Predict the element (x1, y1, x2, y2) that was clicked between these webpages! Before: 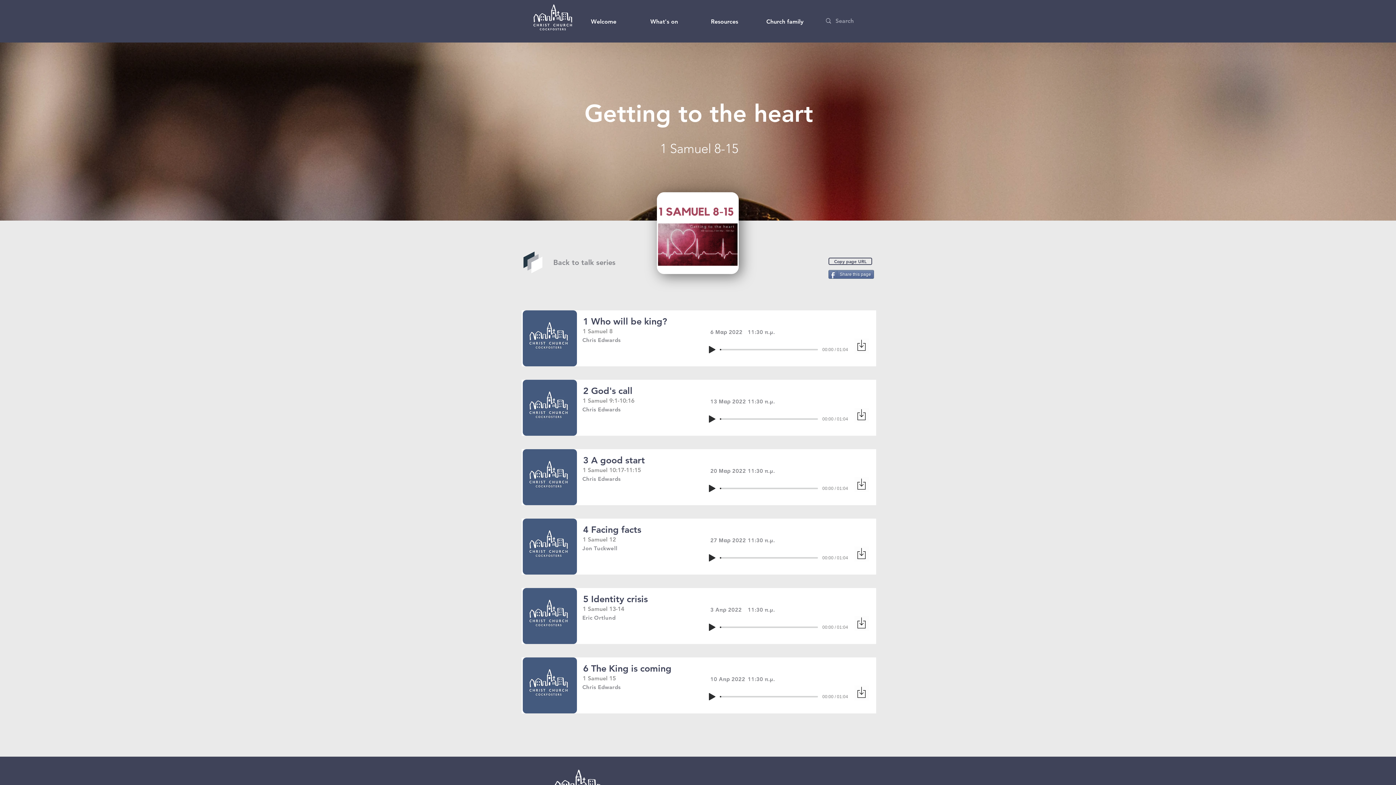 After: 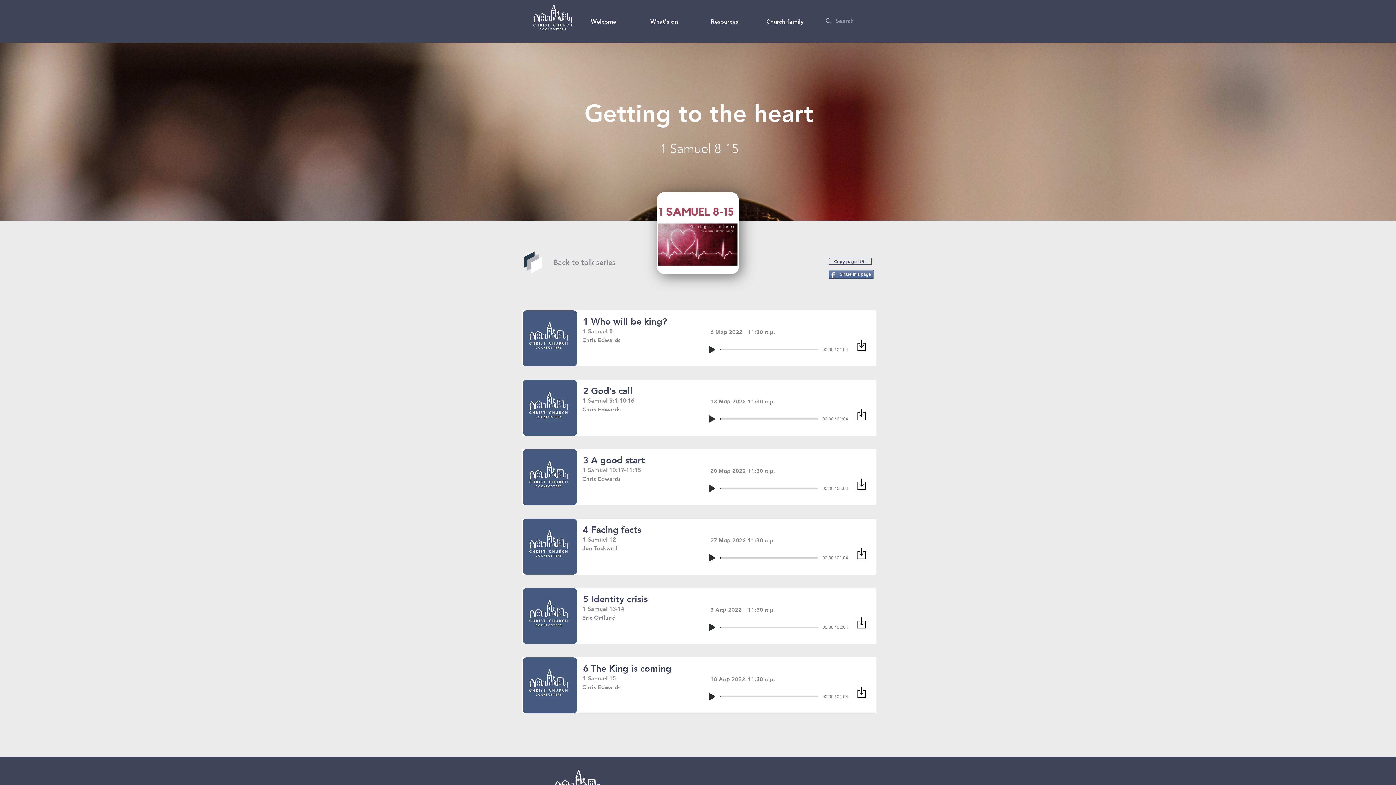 Action: bbox: (854, 616, 869, 631)